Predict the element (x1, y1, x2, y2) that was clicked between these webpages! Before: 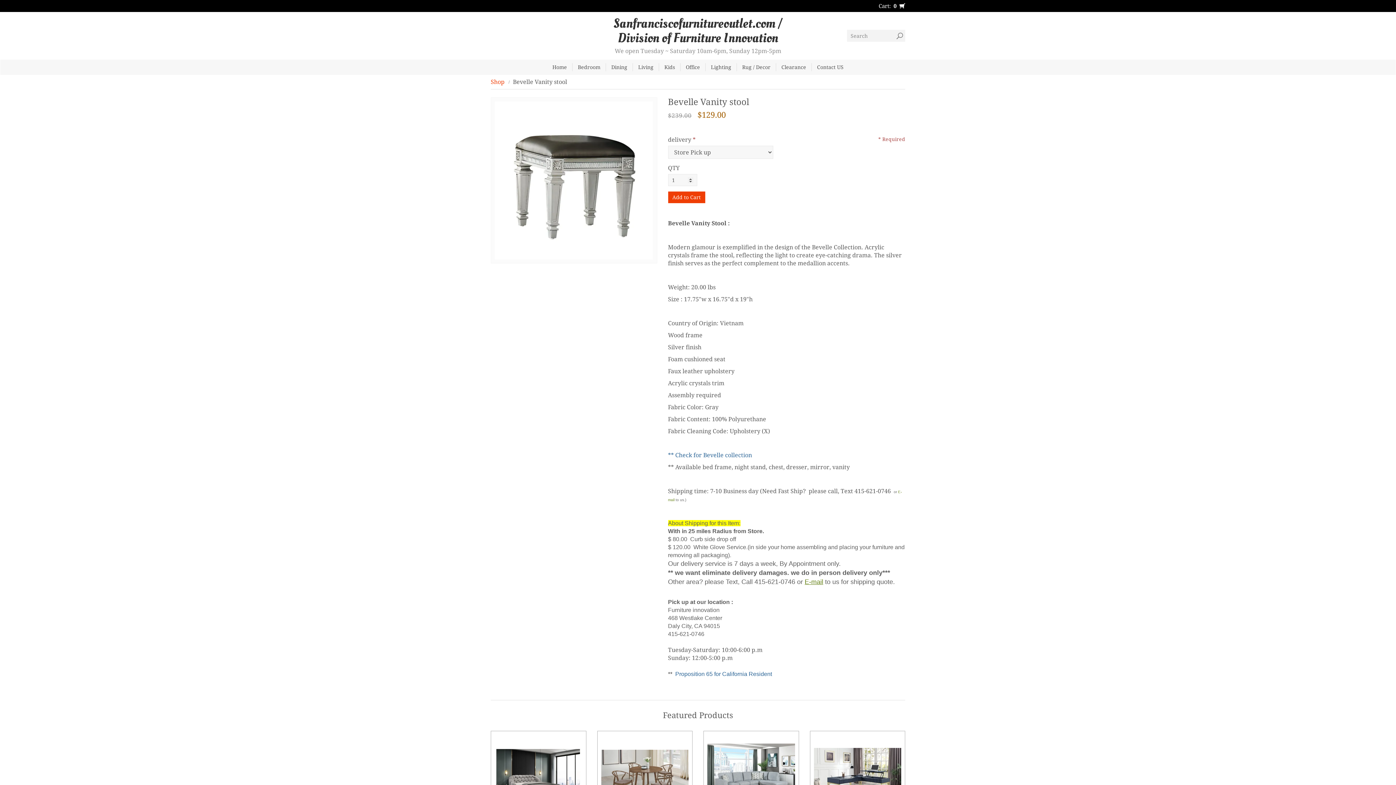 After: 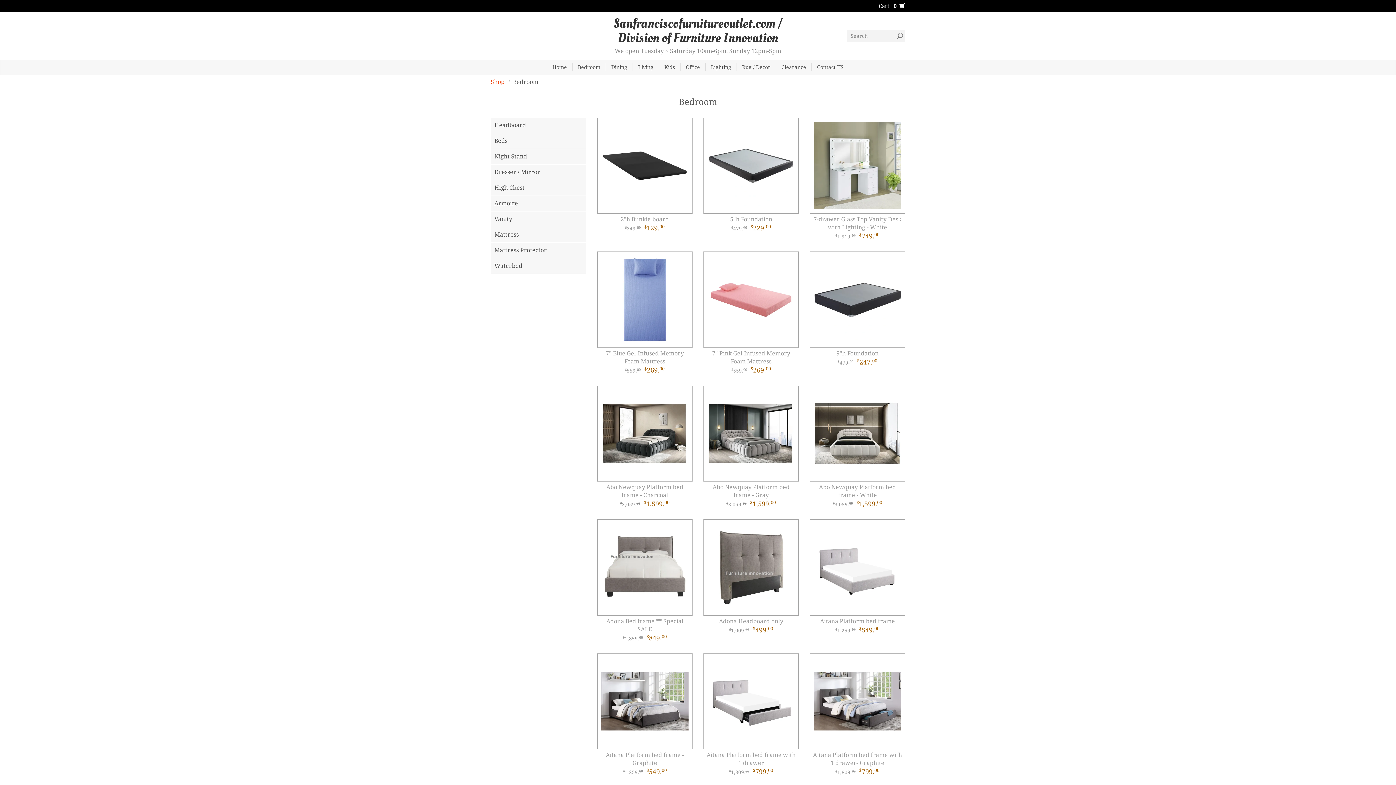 Action: label: Bedroom bbox: (572, 59, 606, 74)